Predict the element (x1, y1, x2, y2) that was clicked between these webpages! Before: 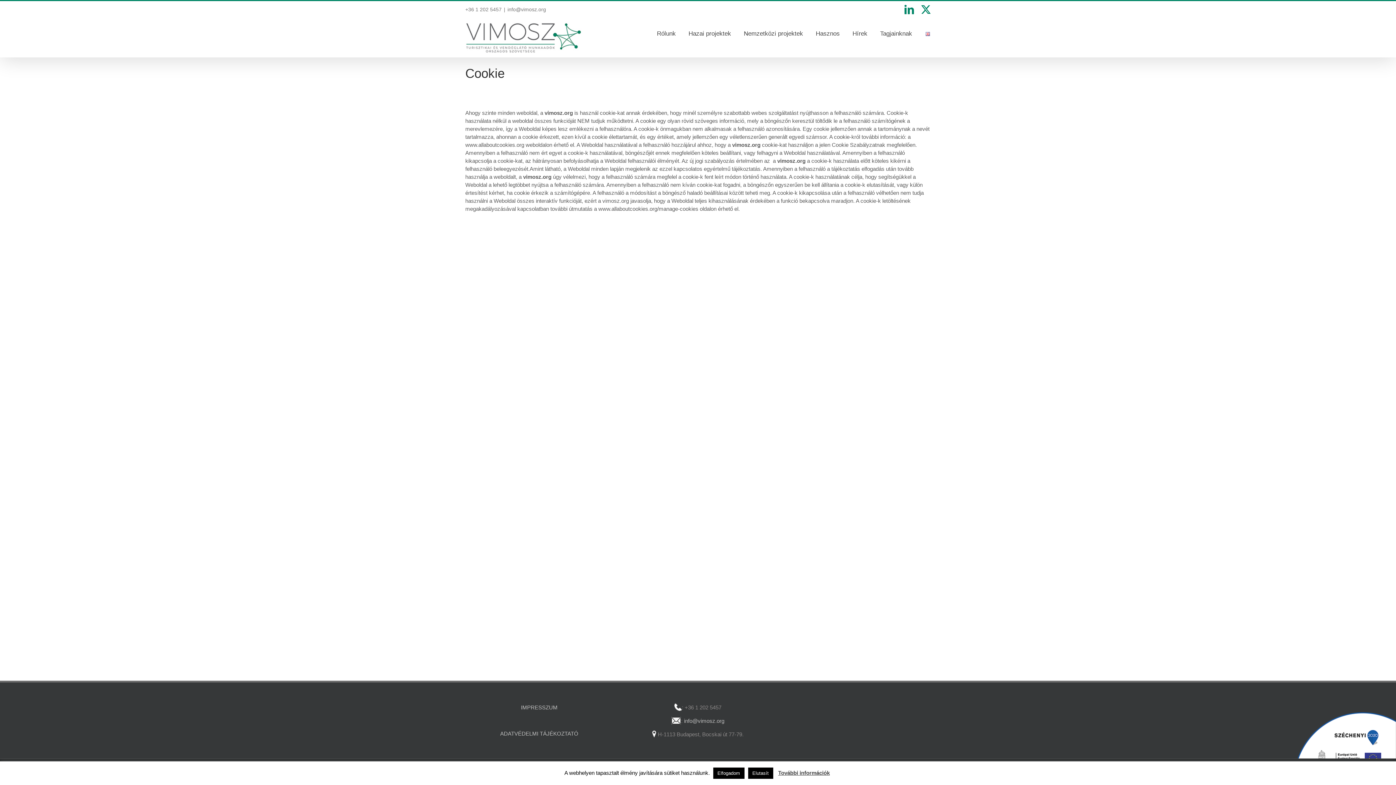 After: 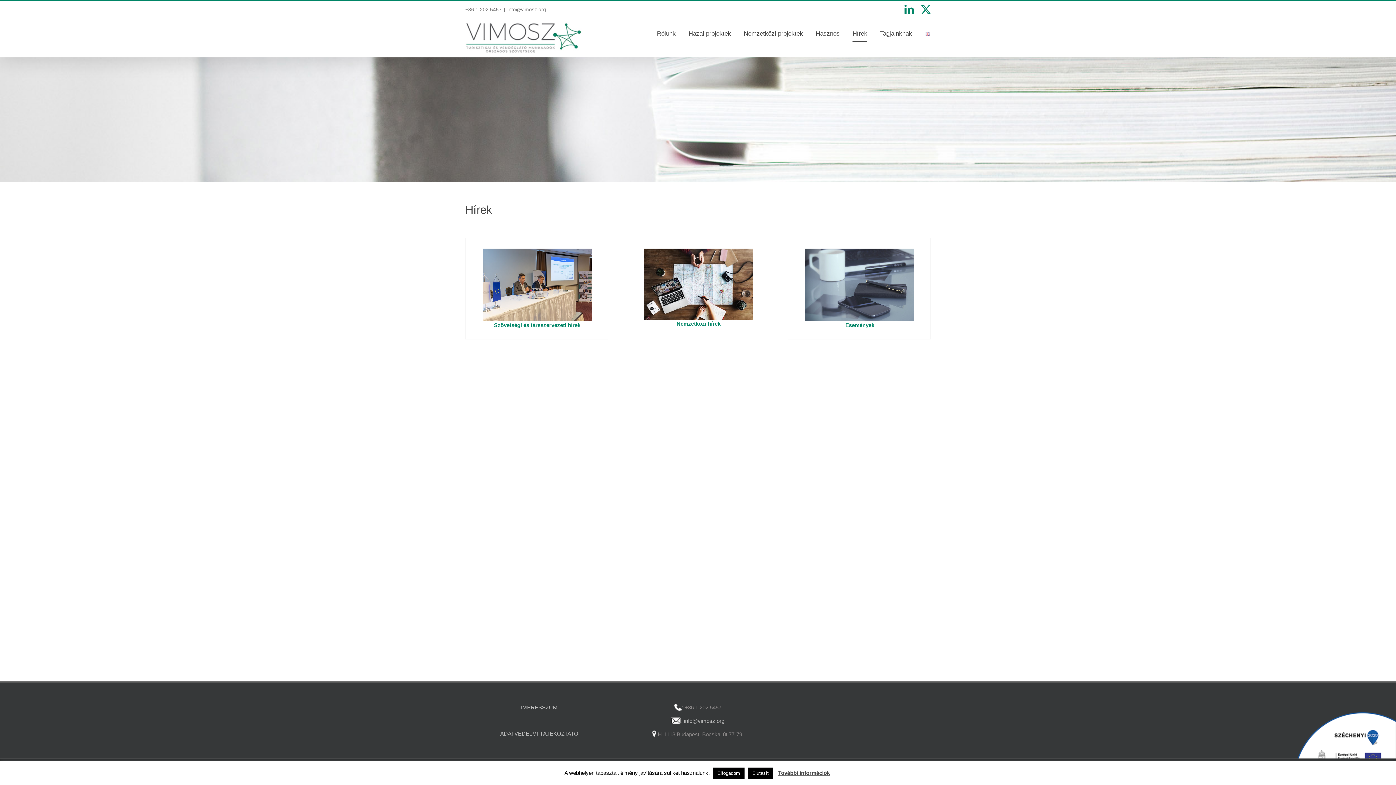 Action: bbox: (852, 18, 867, 48) label: Hírek